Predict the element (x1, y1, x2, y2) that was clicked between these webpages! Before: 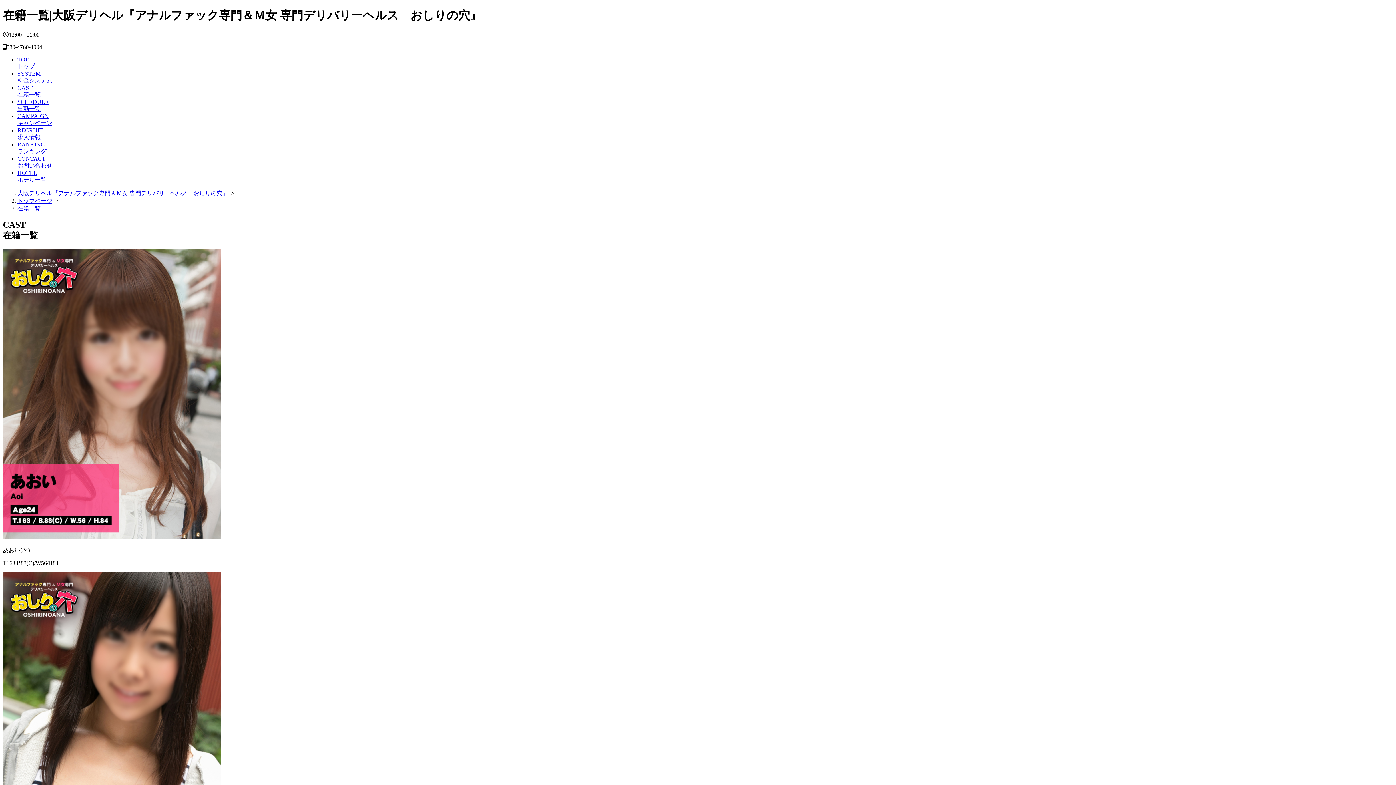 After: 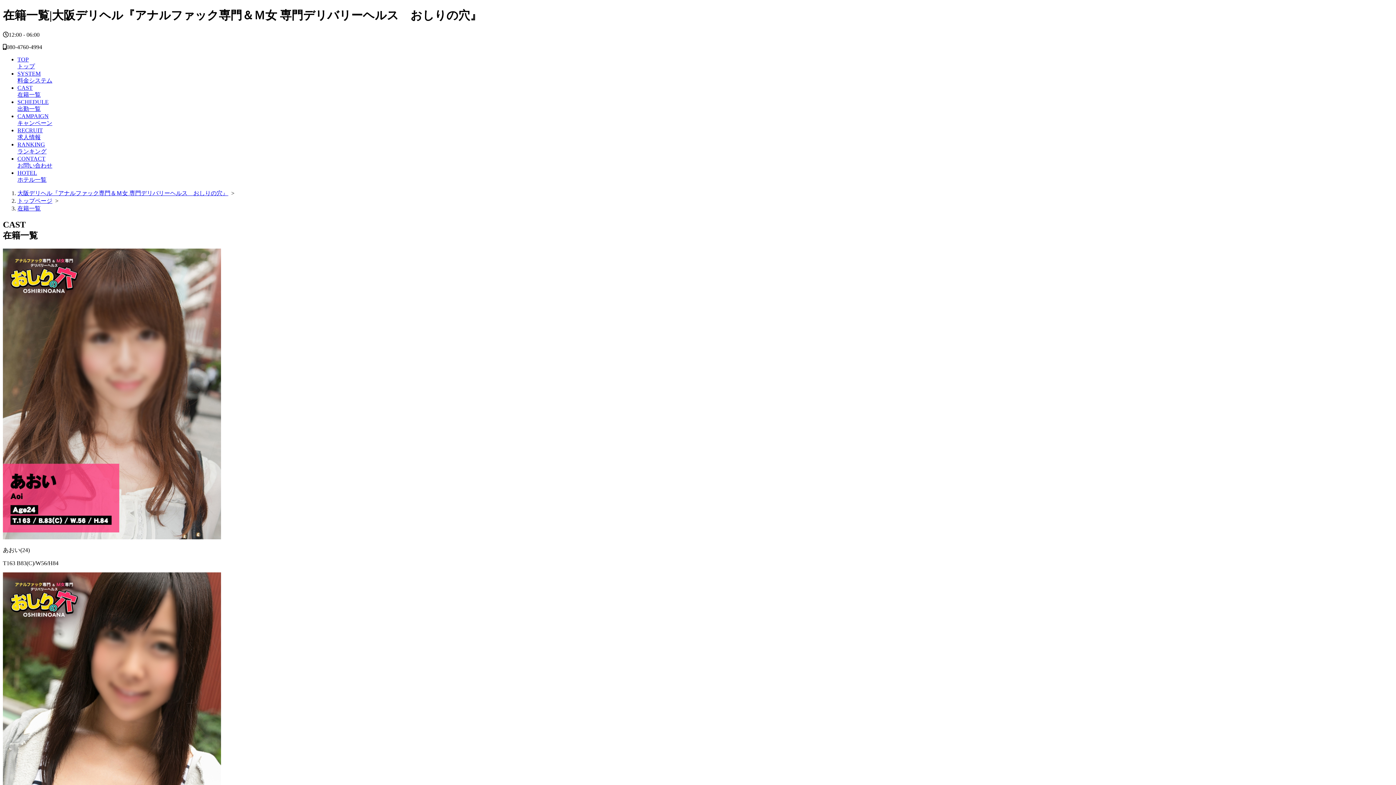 Action: label: 在籍一覧 bbox: (17, 205, 40, 211)